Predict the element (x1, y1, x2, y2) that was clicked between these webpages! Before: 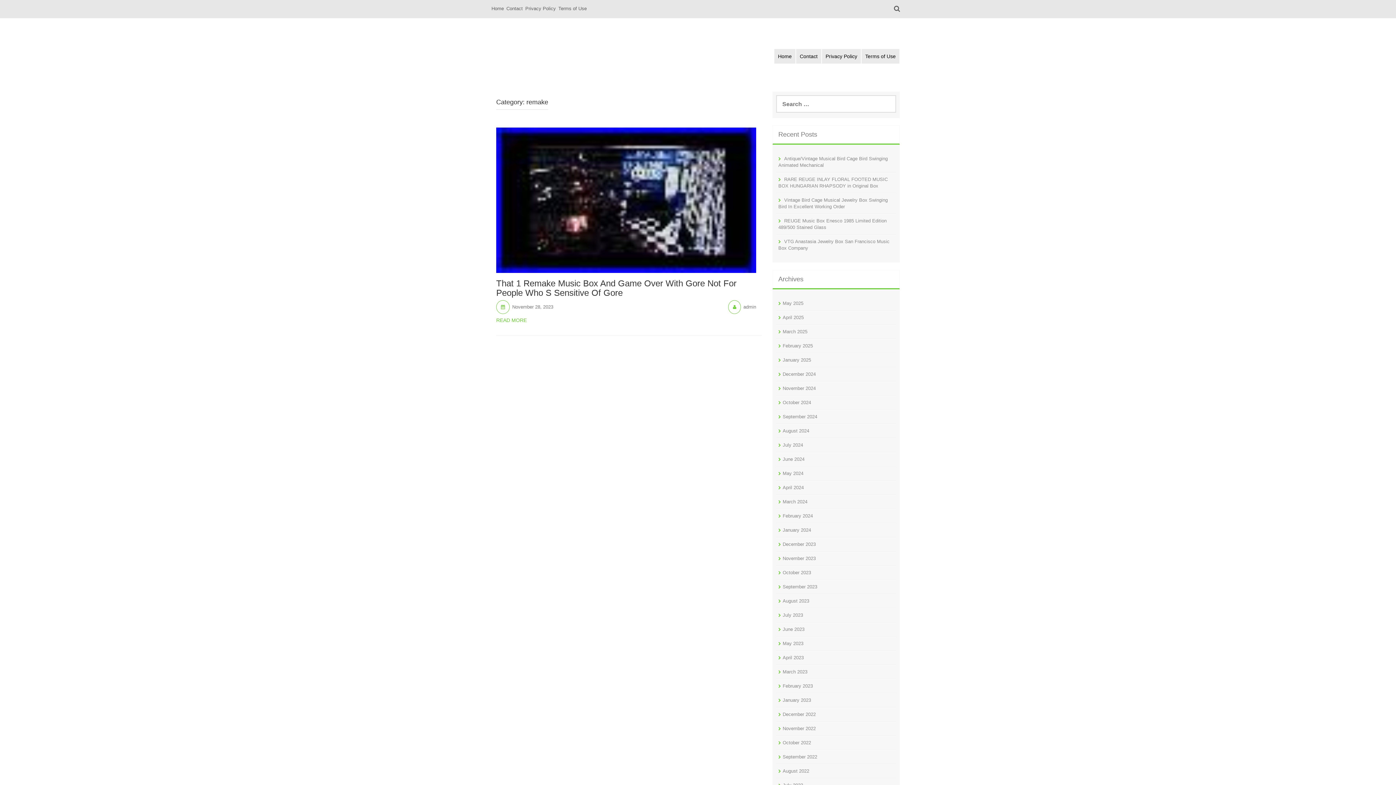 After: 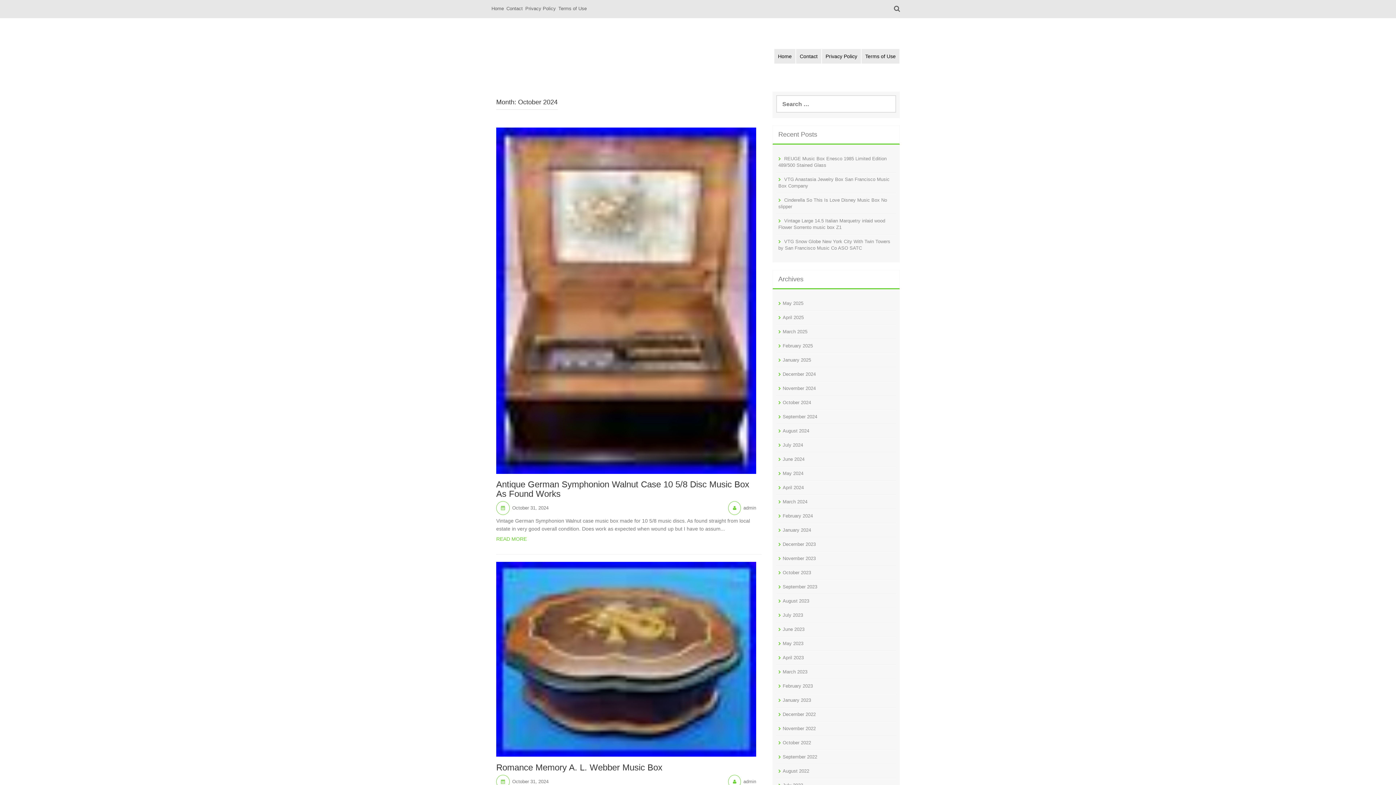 Action: label: October 2024 bbox: (782, 400, 811, 405)